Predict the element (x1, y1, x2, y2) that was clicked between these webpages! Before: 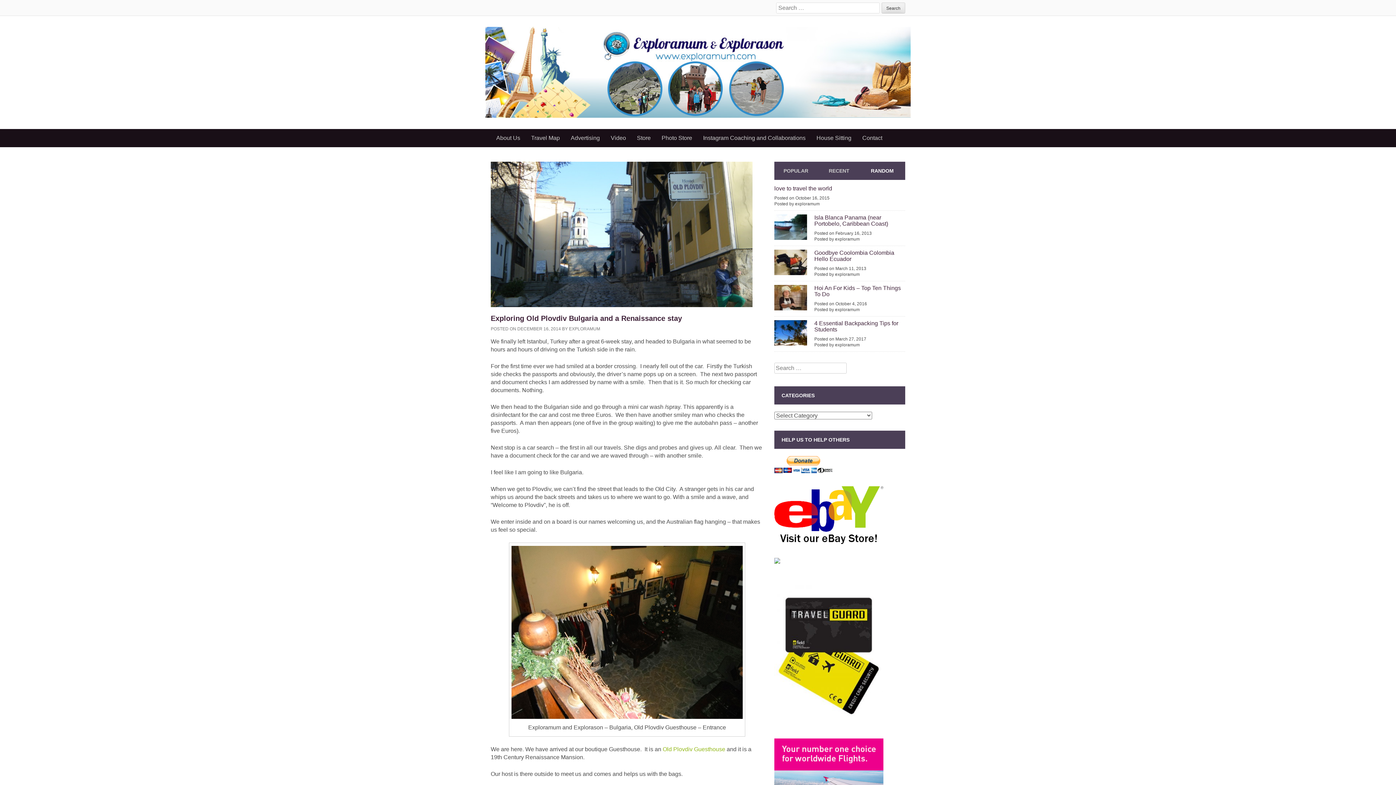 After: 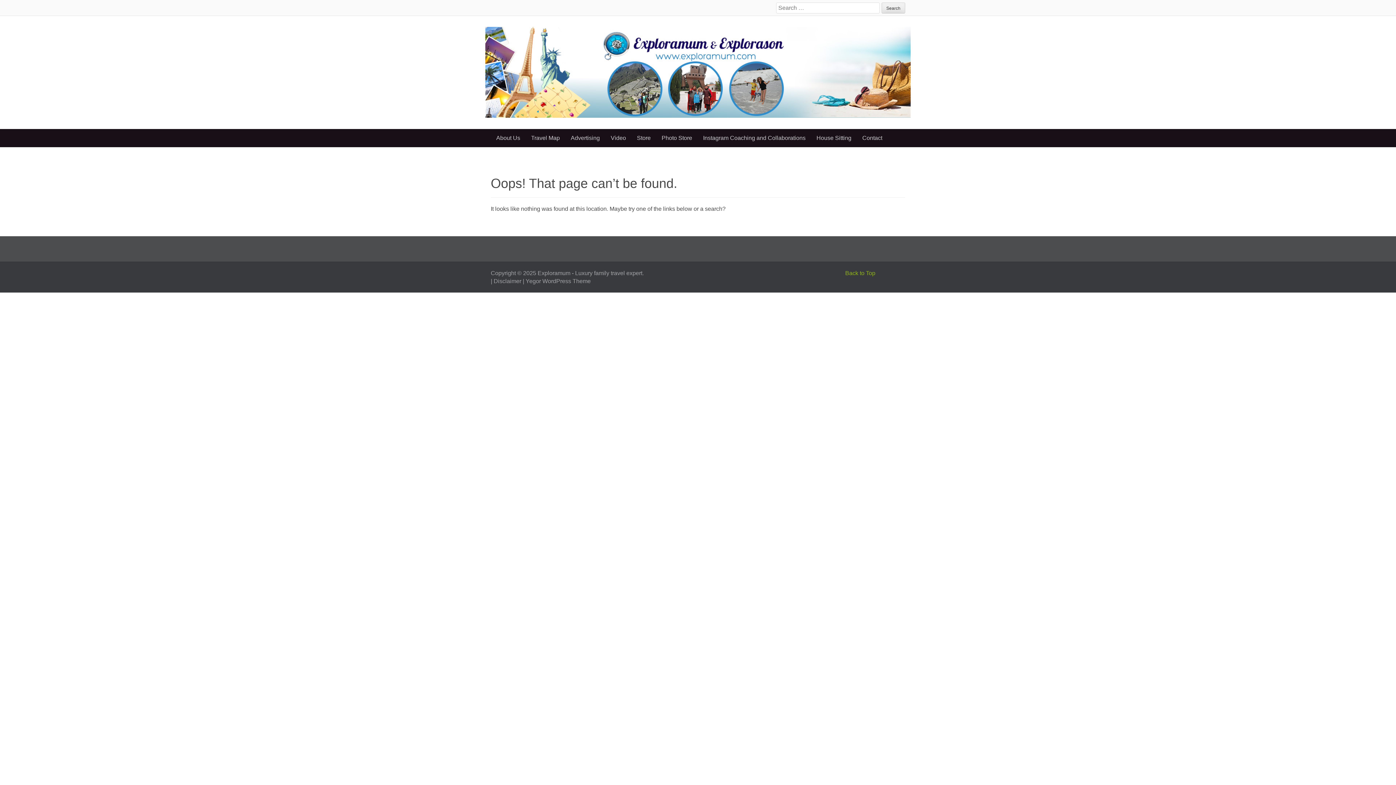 Action: bbox: (774, 513, 883, 519)